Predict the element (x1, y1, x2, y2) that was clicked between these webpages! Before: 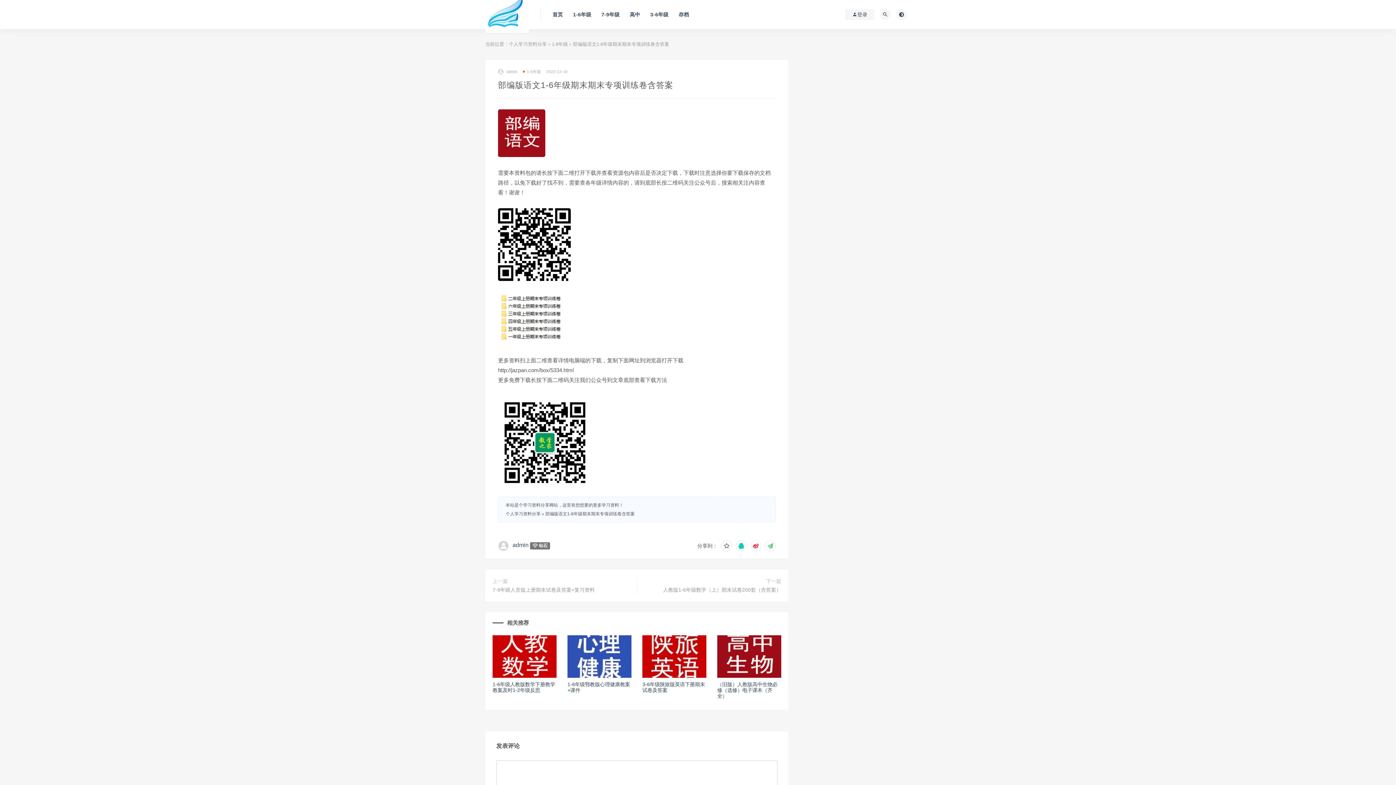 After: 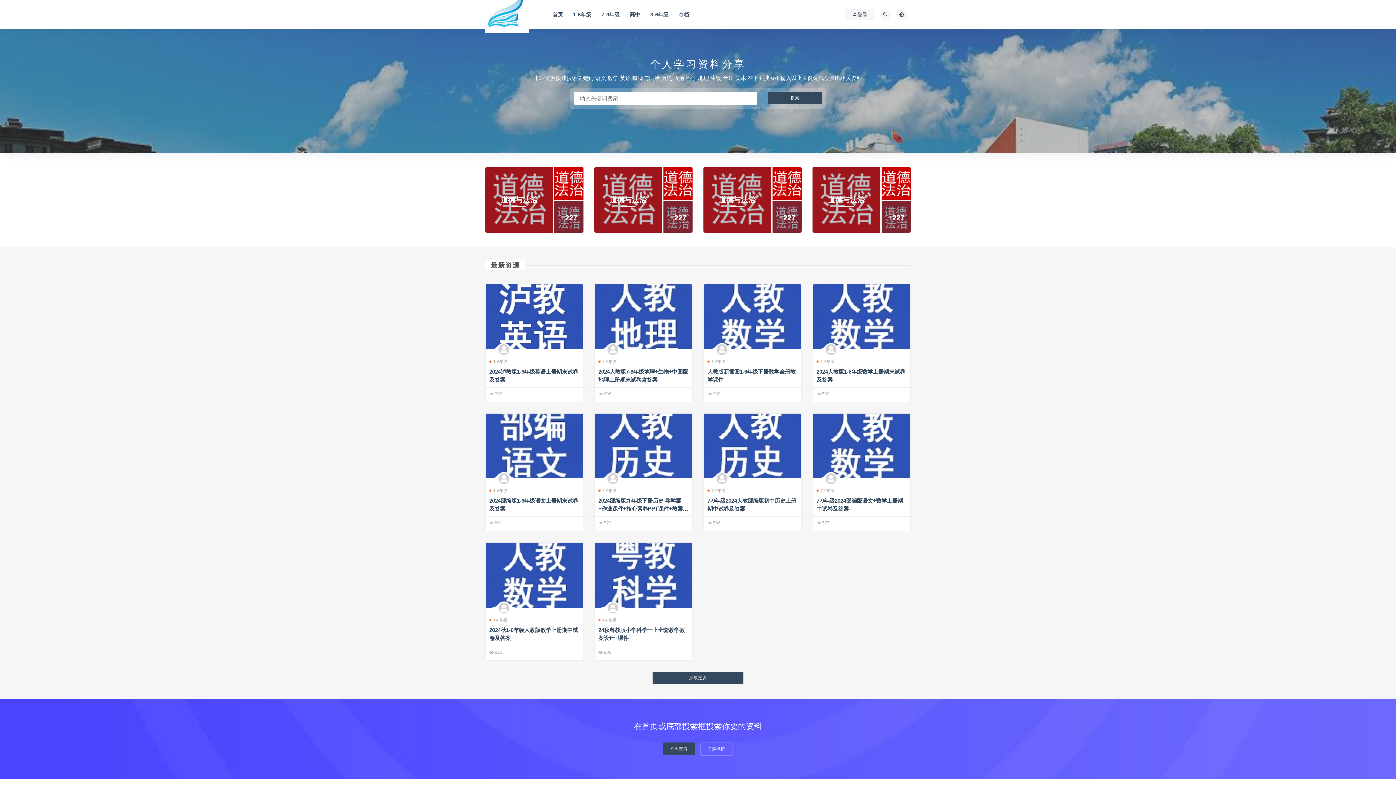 Action: label: 个人学习资料分享 bbox: (505, 511, 540, 516)